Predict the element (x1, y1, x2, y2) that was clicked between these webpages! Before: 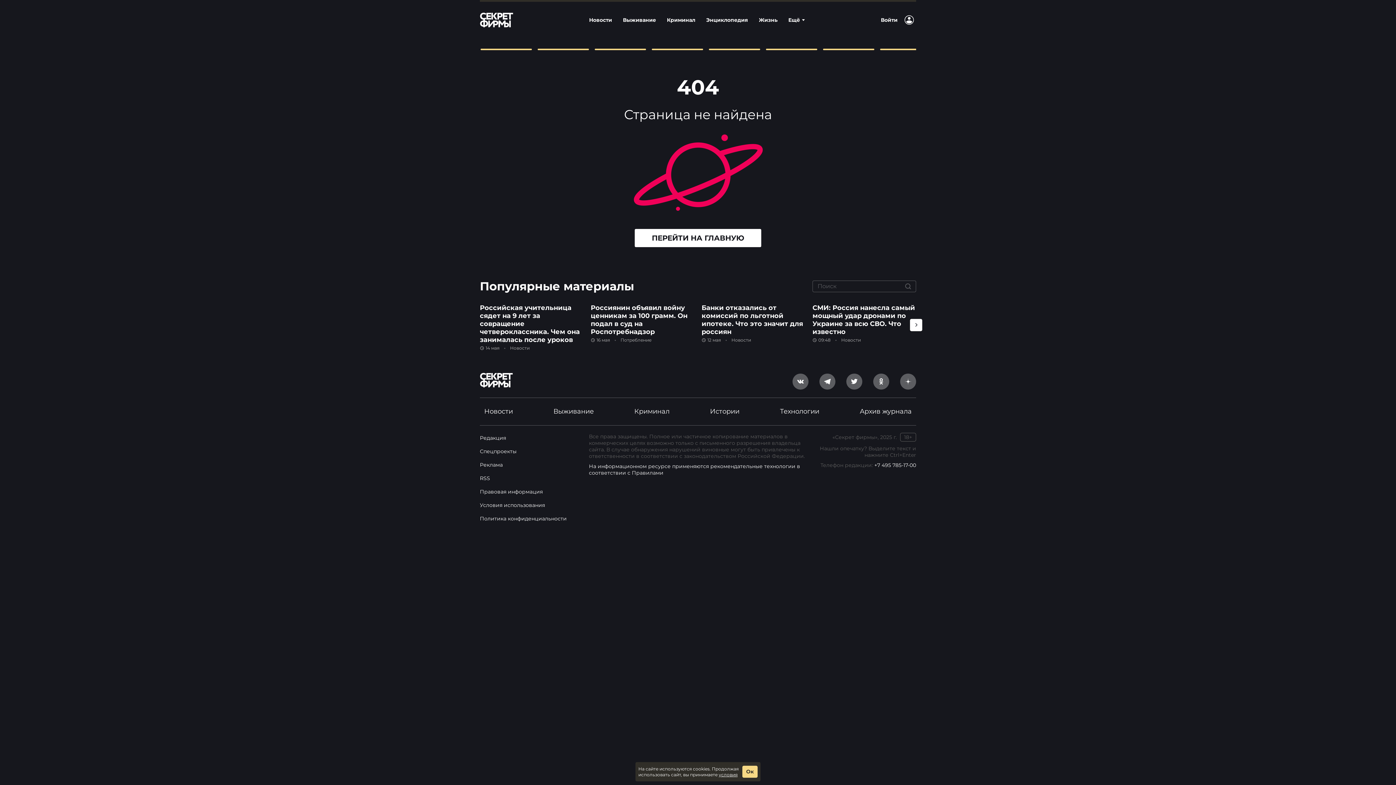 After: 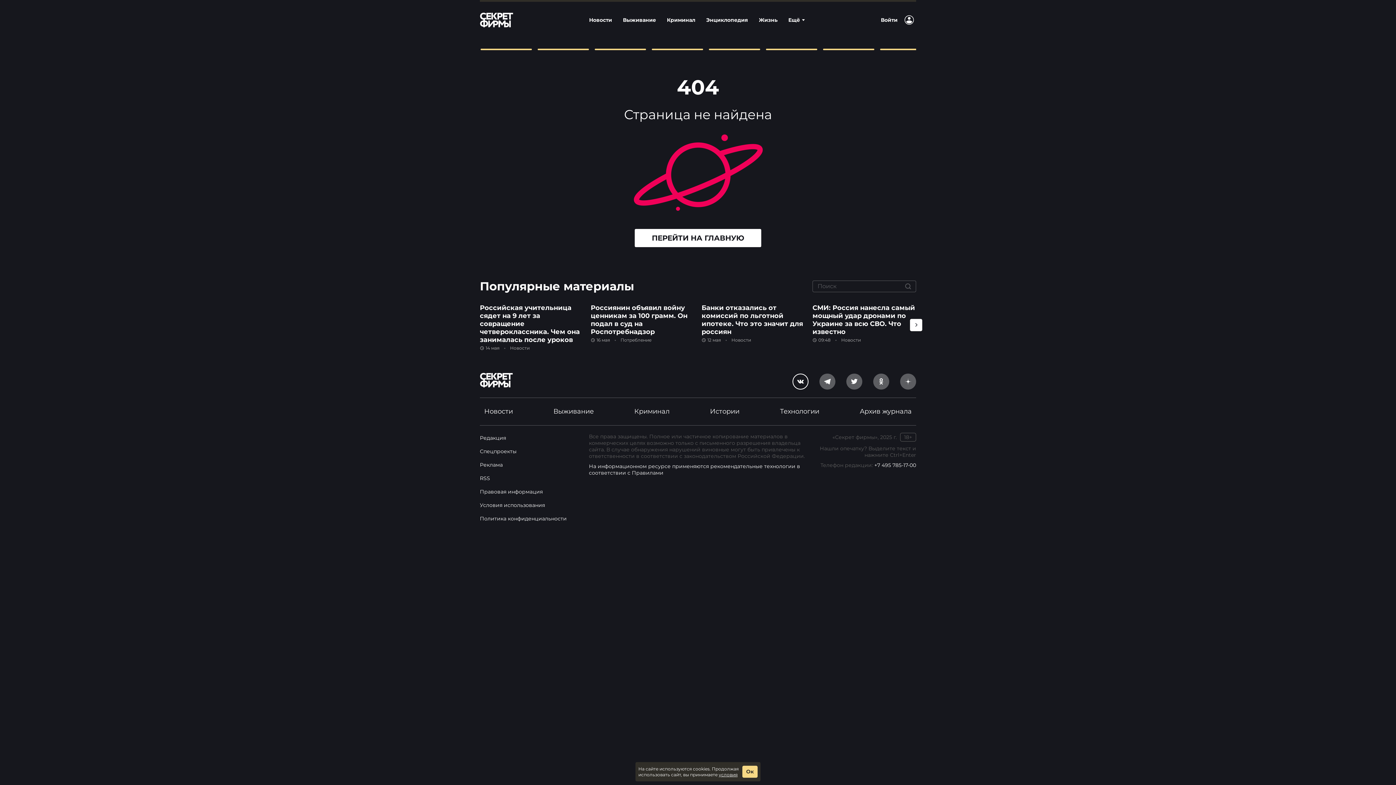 Action: bbox: (792, 373, 808, 389) label: vkontakte